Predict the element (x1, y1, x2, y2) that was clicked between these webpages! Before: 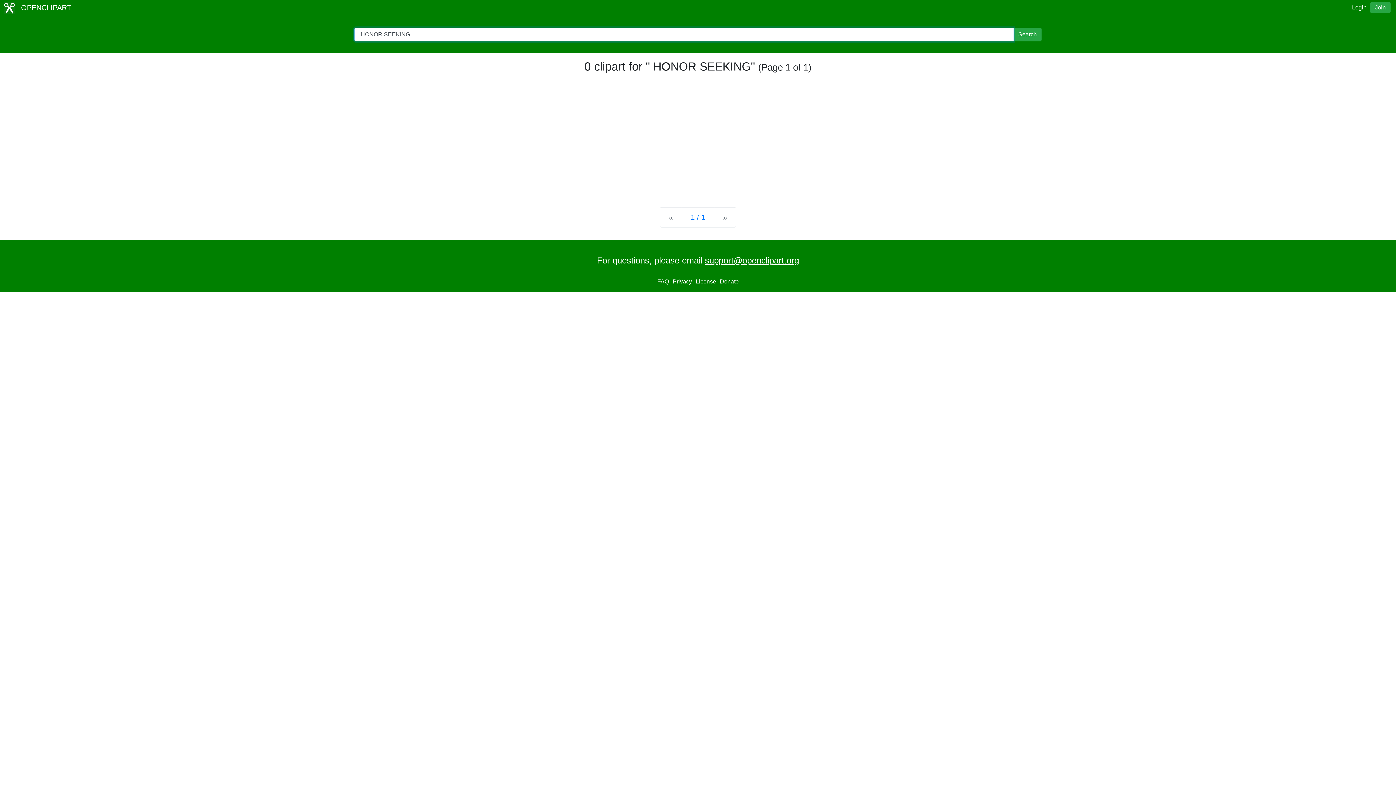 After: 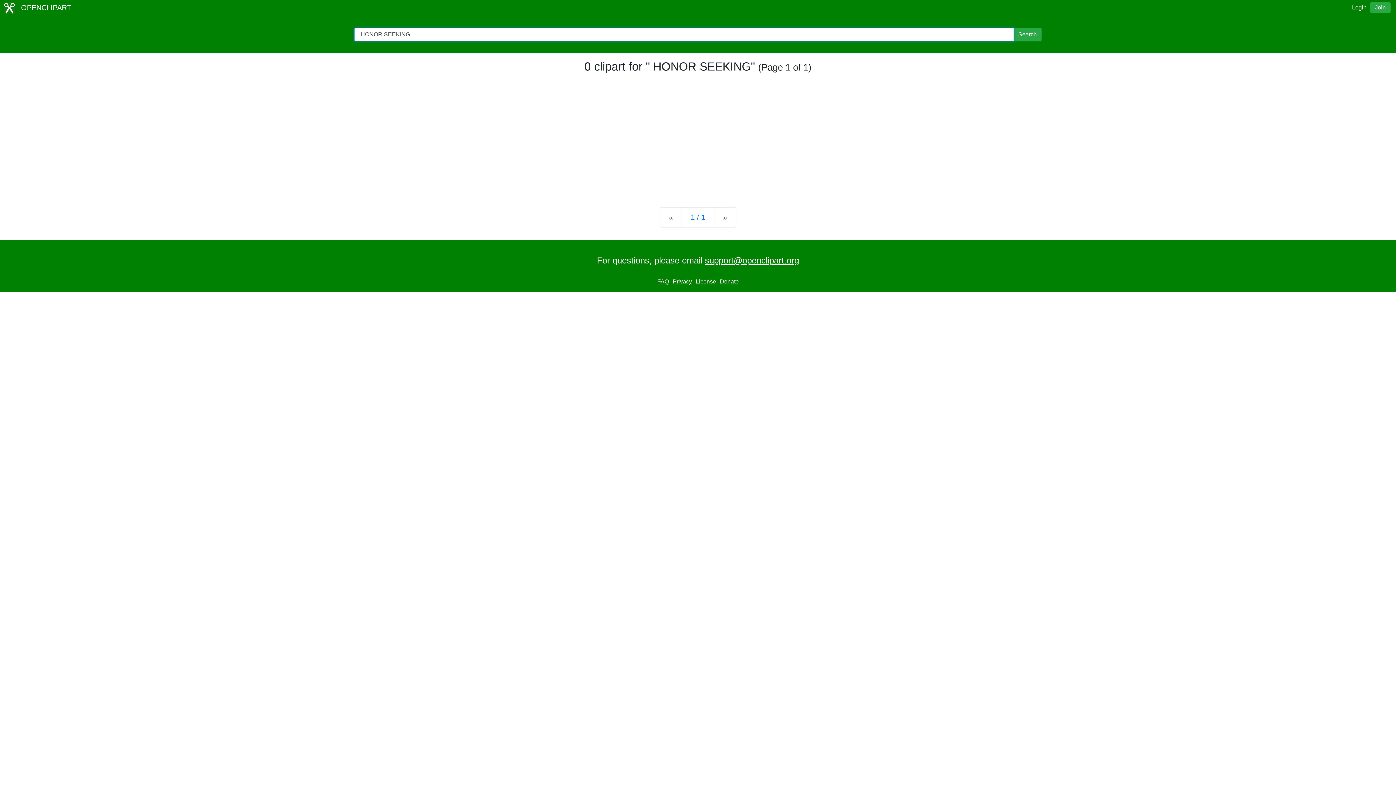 Action: bbox: (681, 207, 714, 227) label: Statistics